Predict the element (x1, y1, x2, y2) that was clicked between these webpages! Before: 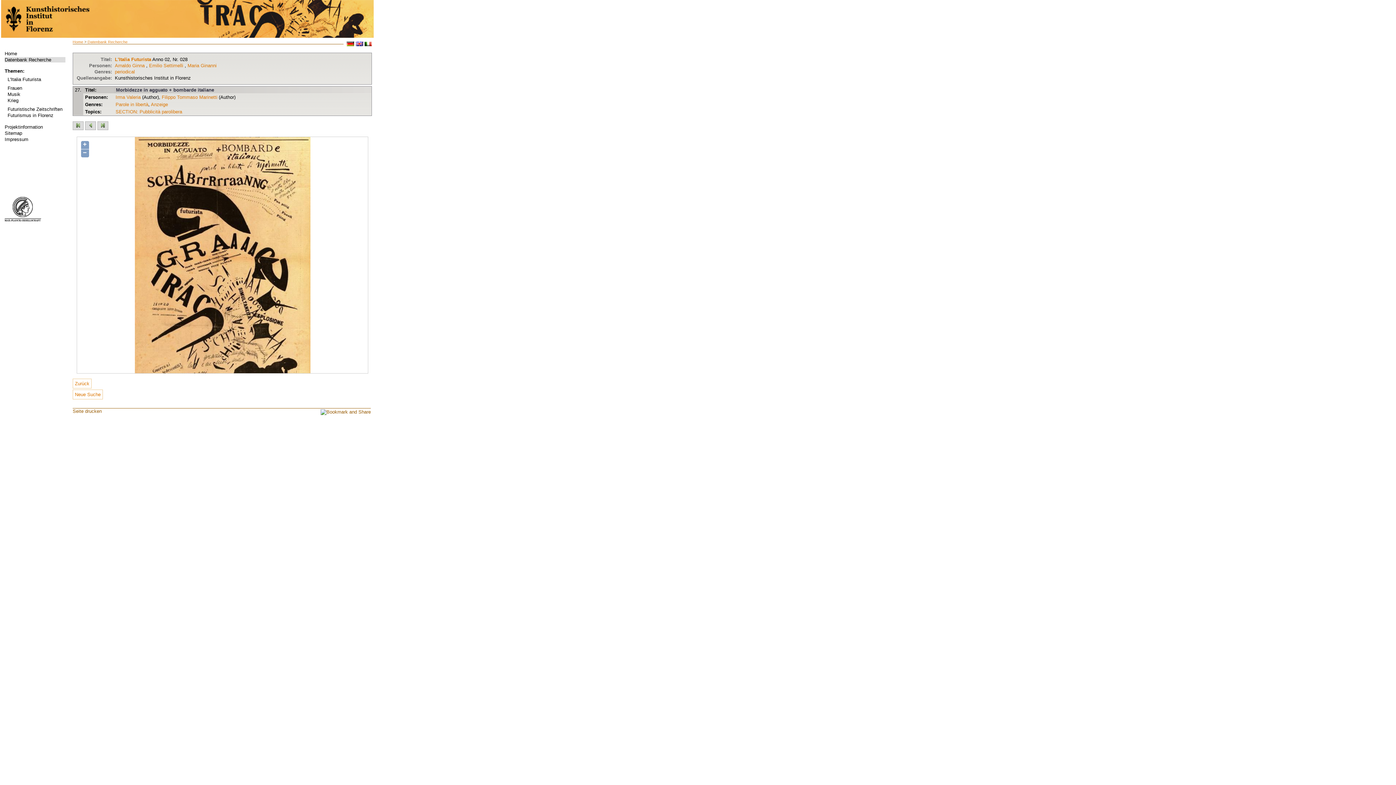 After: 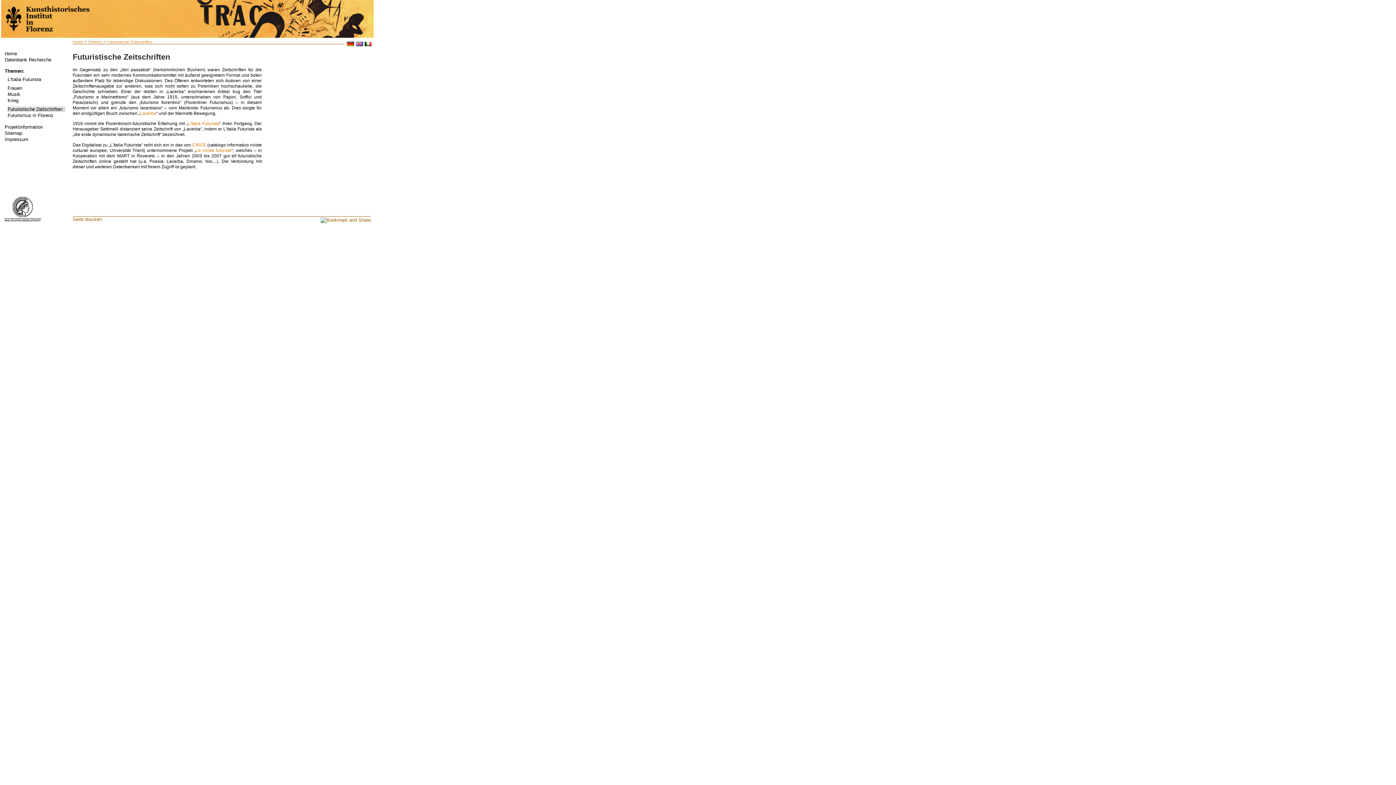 Action: label: Futuristische Zeitschriften bbox: (7, 106, 65, 112)